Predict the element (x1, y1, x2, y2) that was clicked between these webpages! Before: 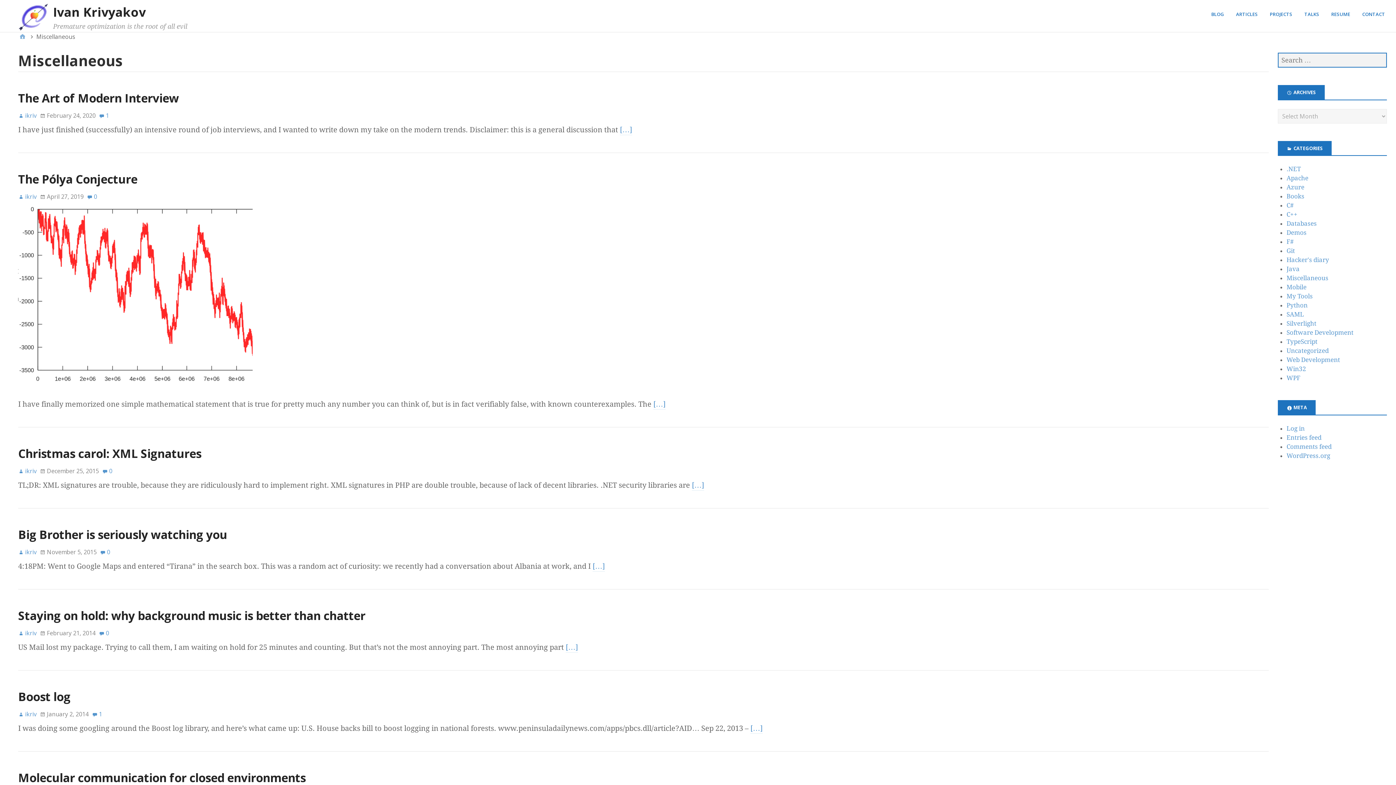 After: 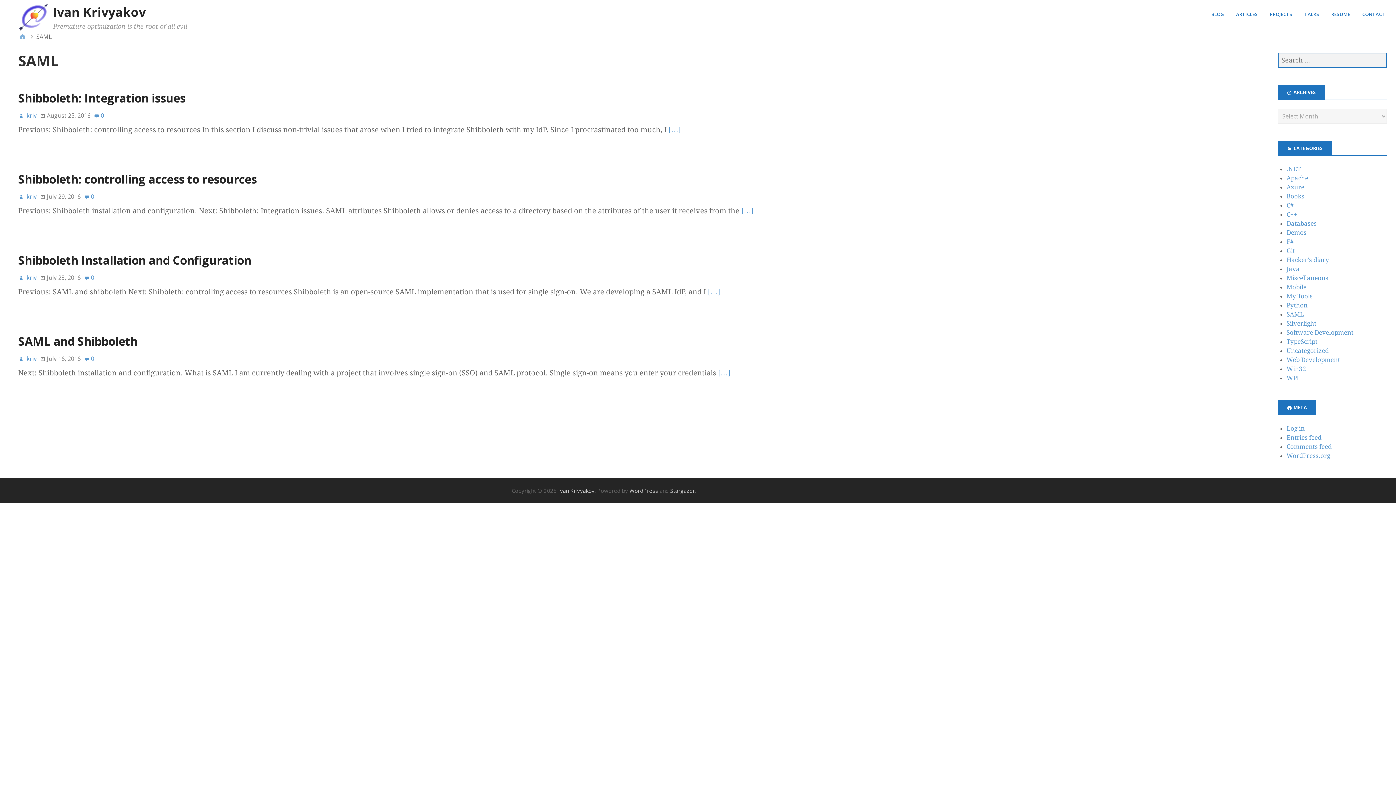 Action: bbox: (1286, 311, 1304, 318) label: SAML